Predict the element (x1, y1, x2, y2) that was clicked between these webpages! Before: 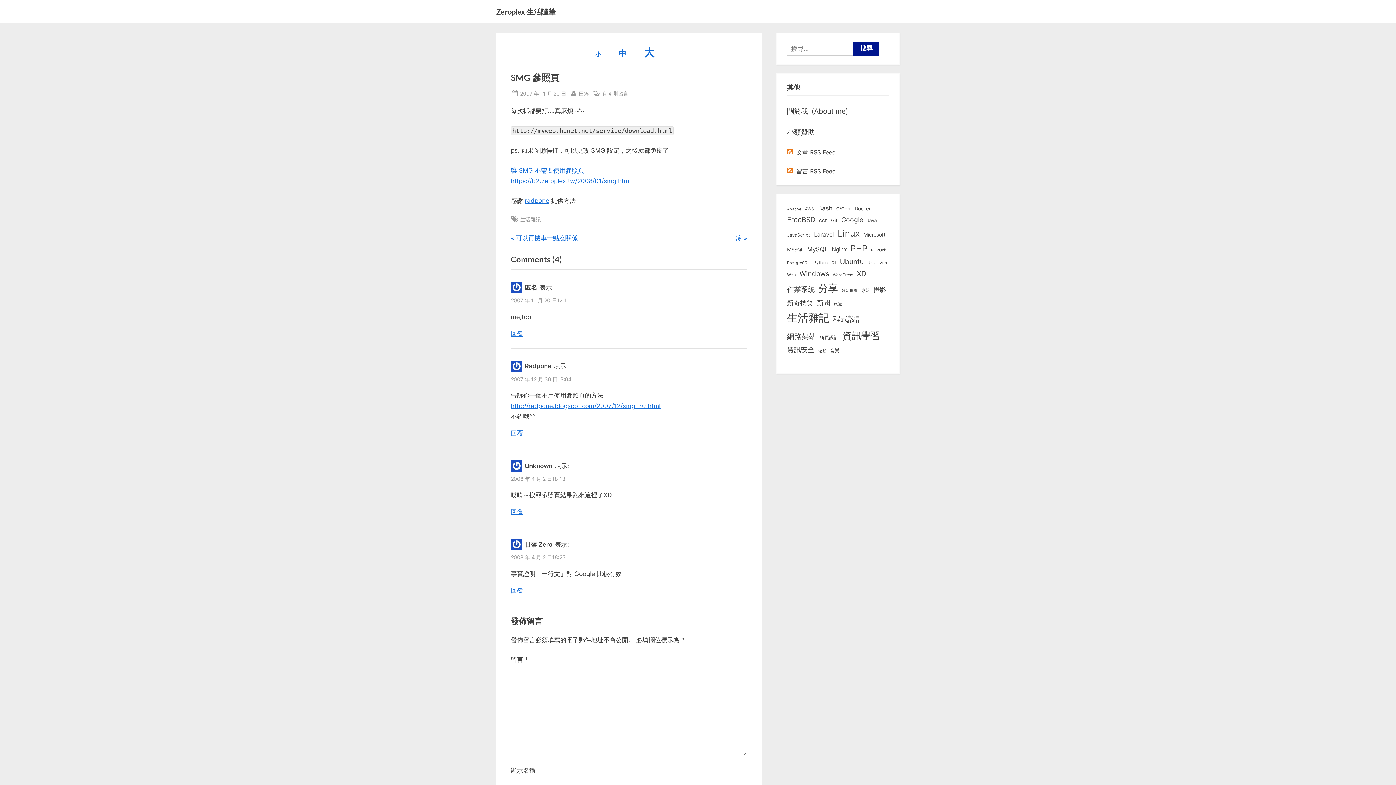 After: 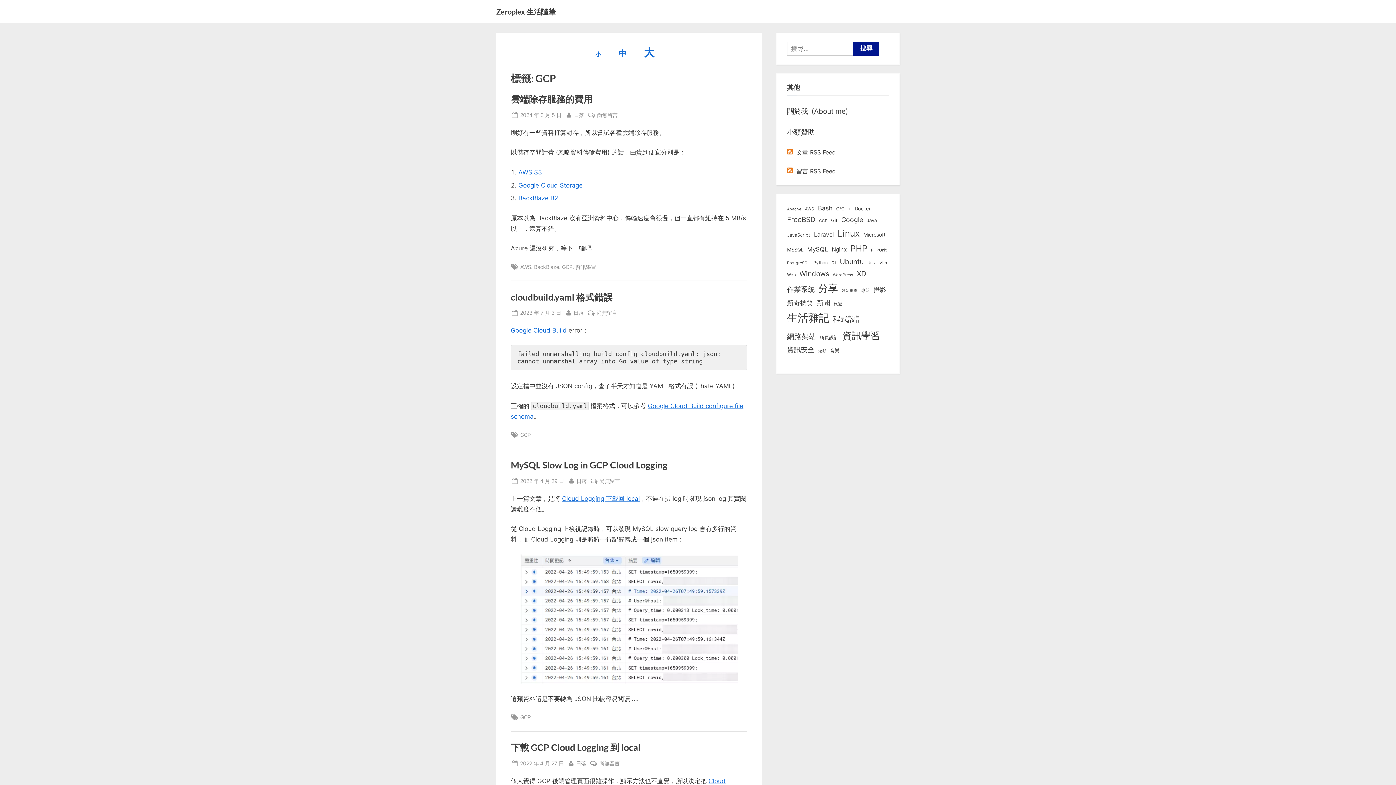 Action: bbox: (819, 217, 827, 224) label: GCP (6 個項目)